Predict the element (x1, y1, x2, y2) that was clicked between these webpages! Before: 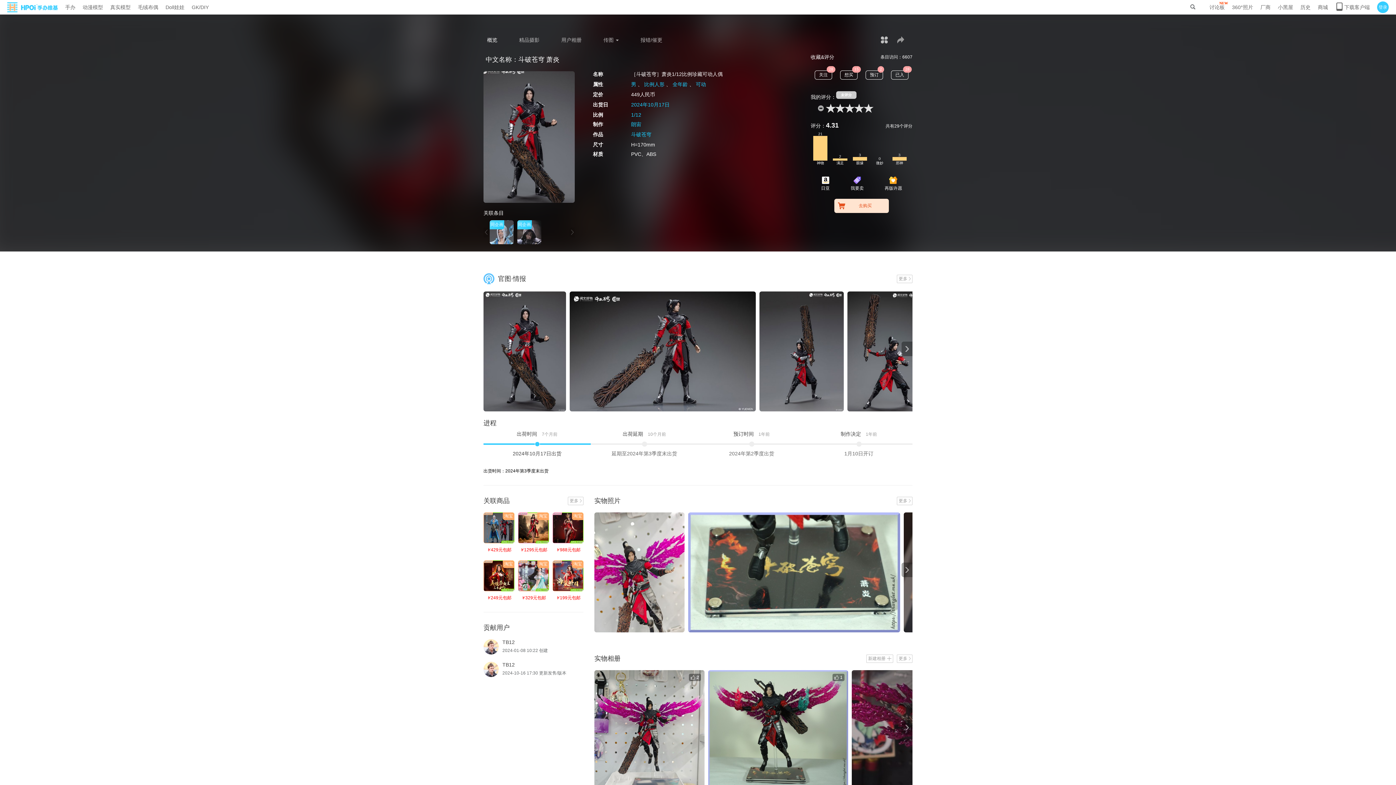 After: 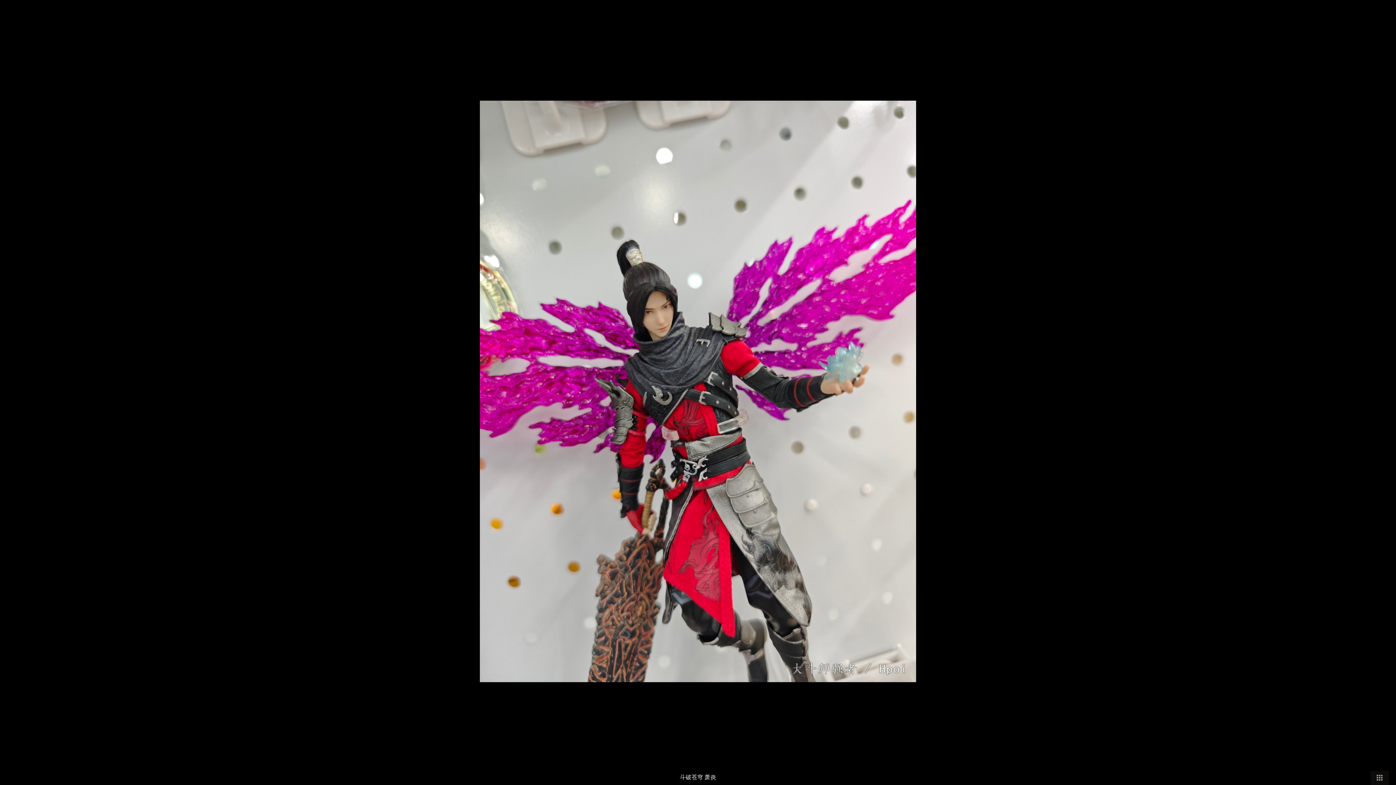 Action: bbox: (594, 569, 684, 574)